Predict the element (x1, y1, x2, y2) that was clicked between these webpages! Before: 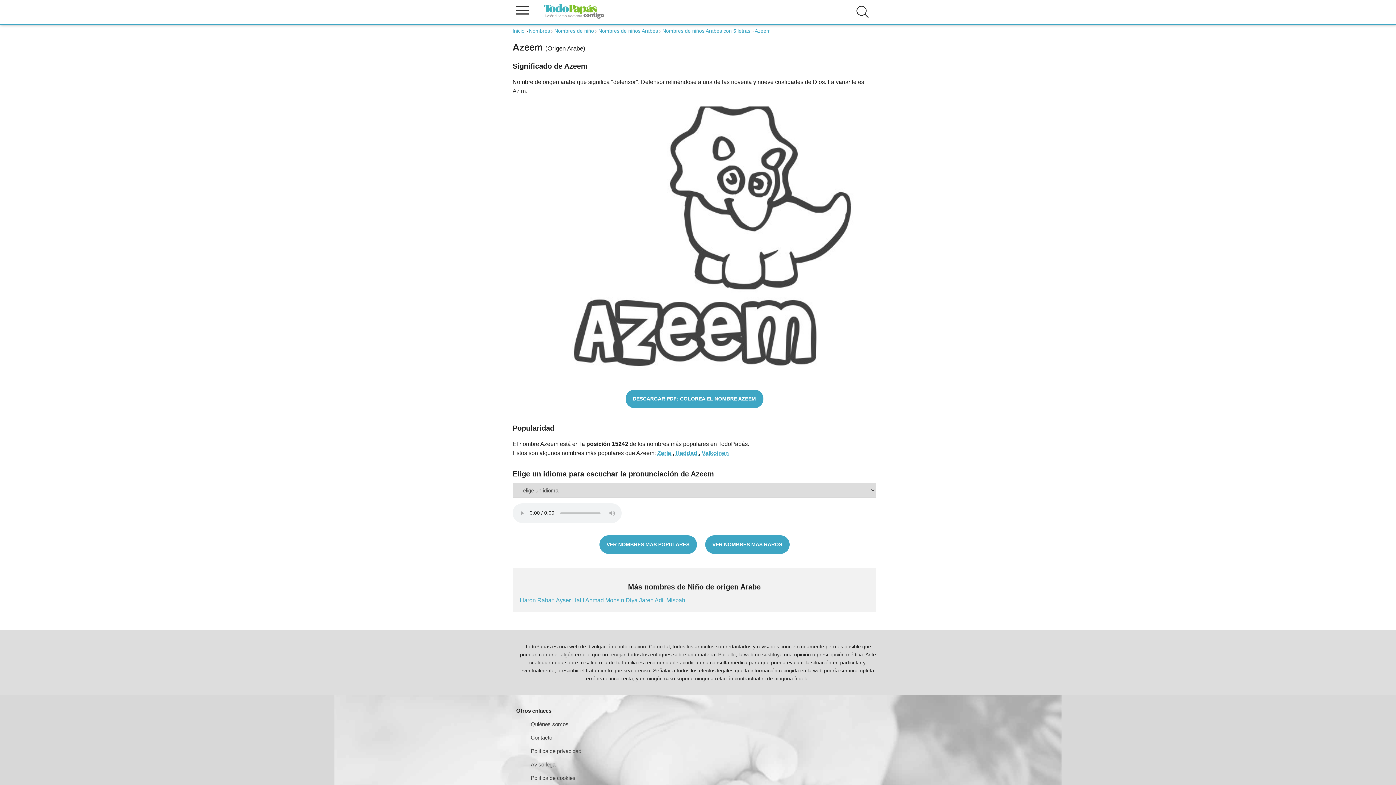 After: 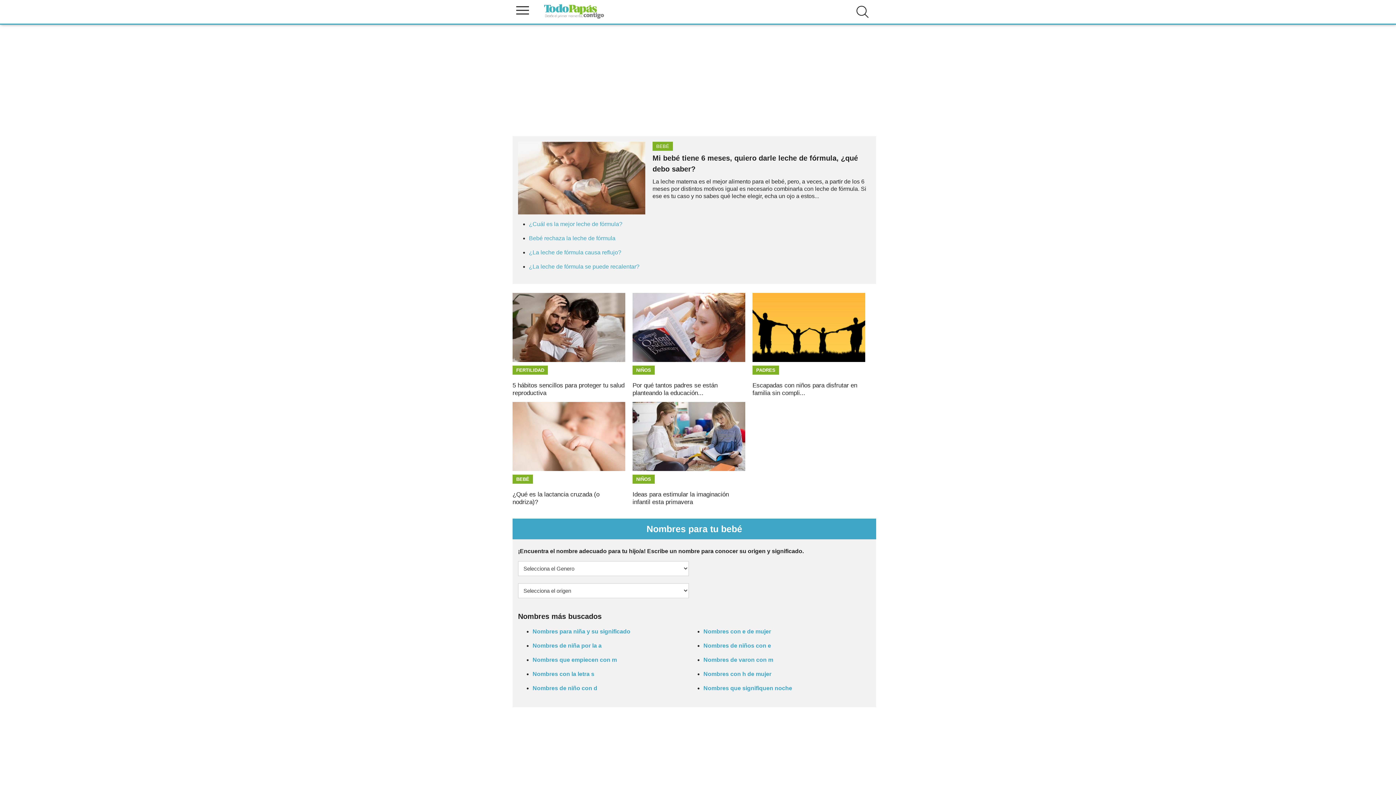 Action: bbox: (541, 15, 606, 19)